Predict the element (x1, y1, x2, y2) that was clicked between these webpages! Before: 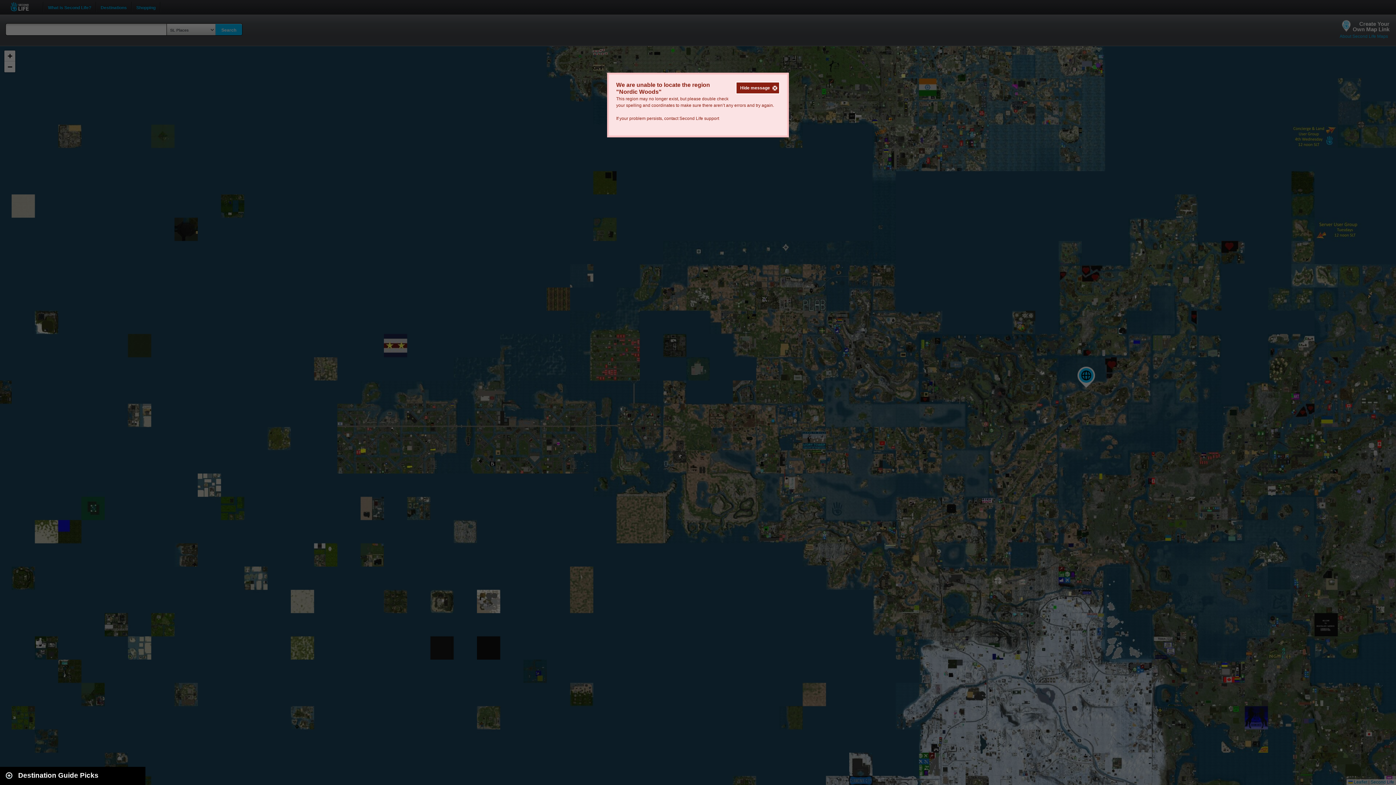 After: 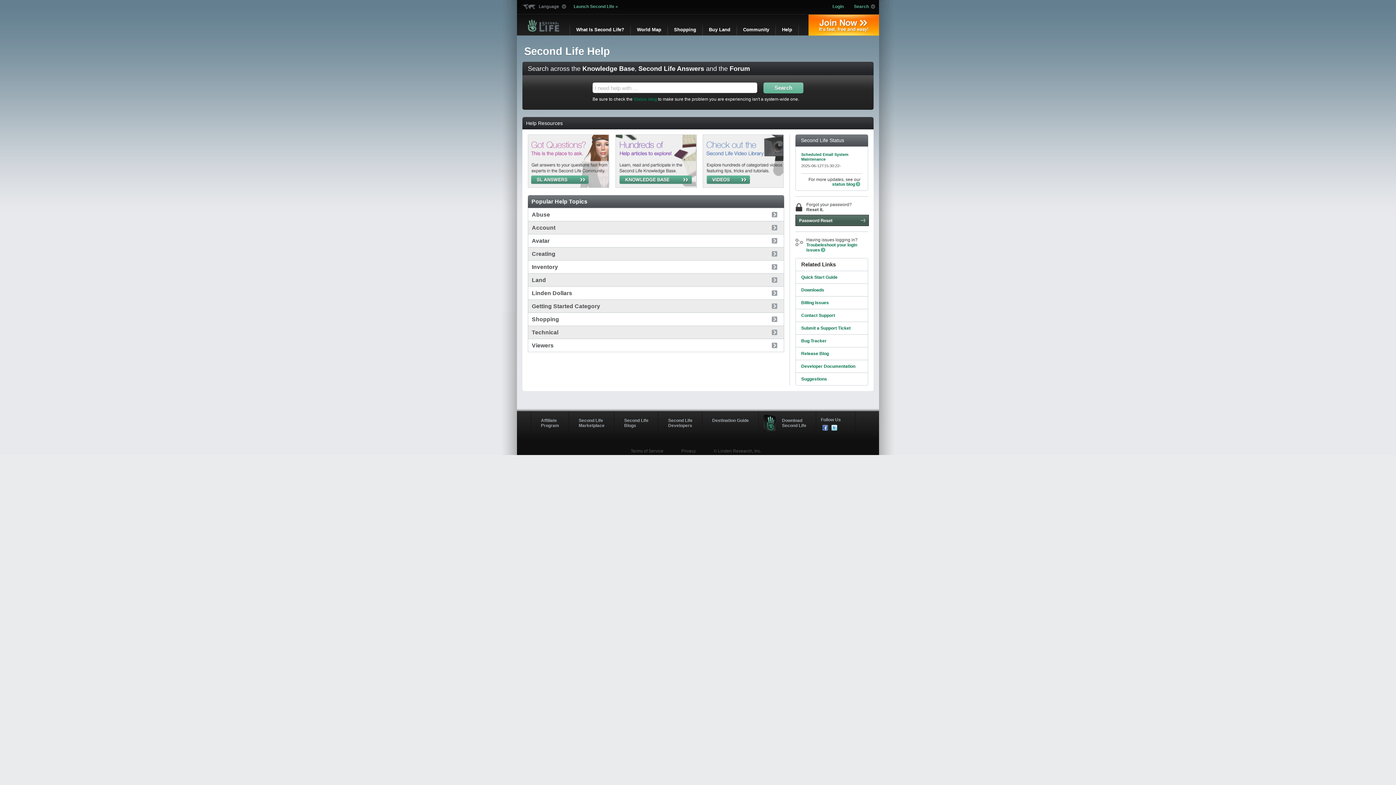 Action: label: Second Life support bbox: (679, 116, 719, 121)